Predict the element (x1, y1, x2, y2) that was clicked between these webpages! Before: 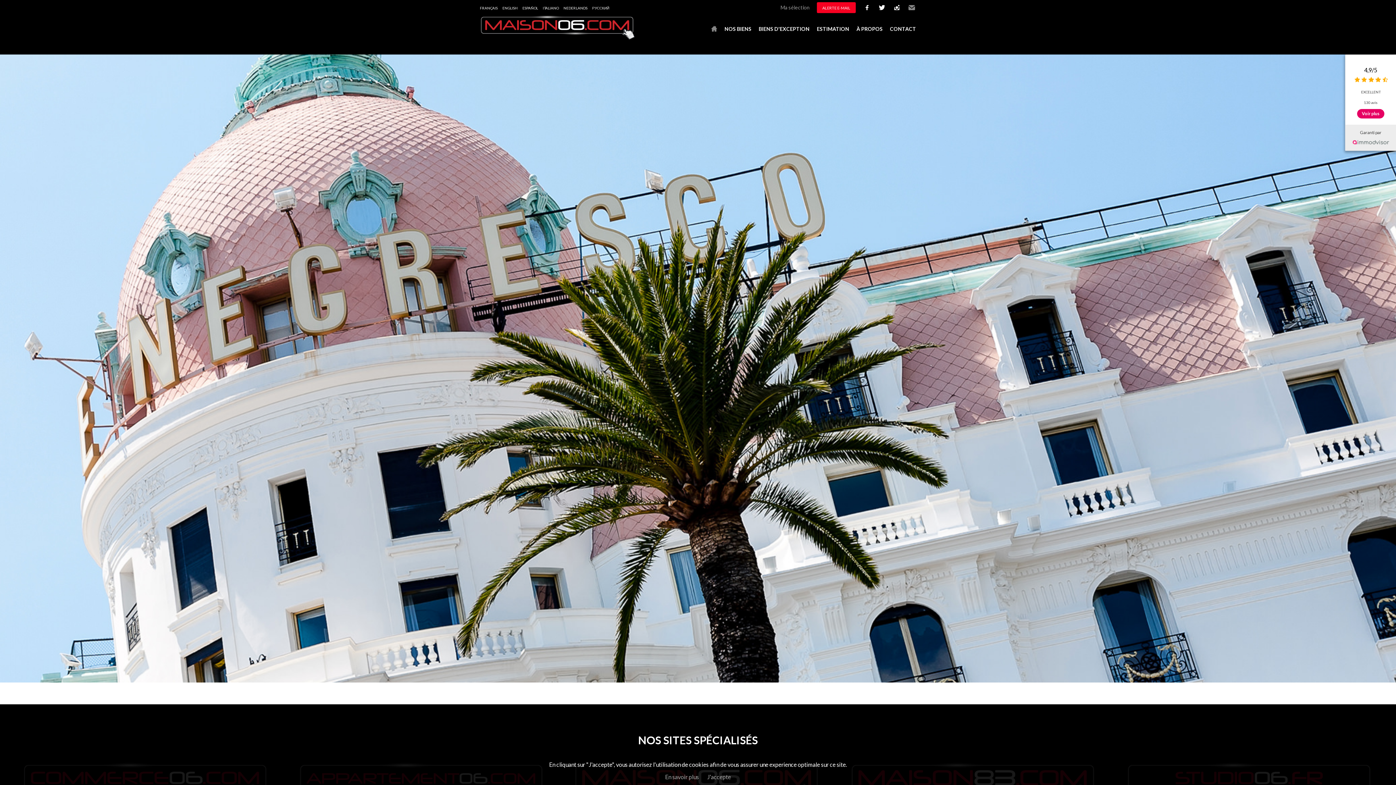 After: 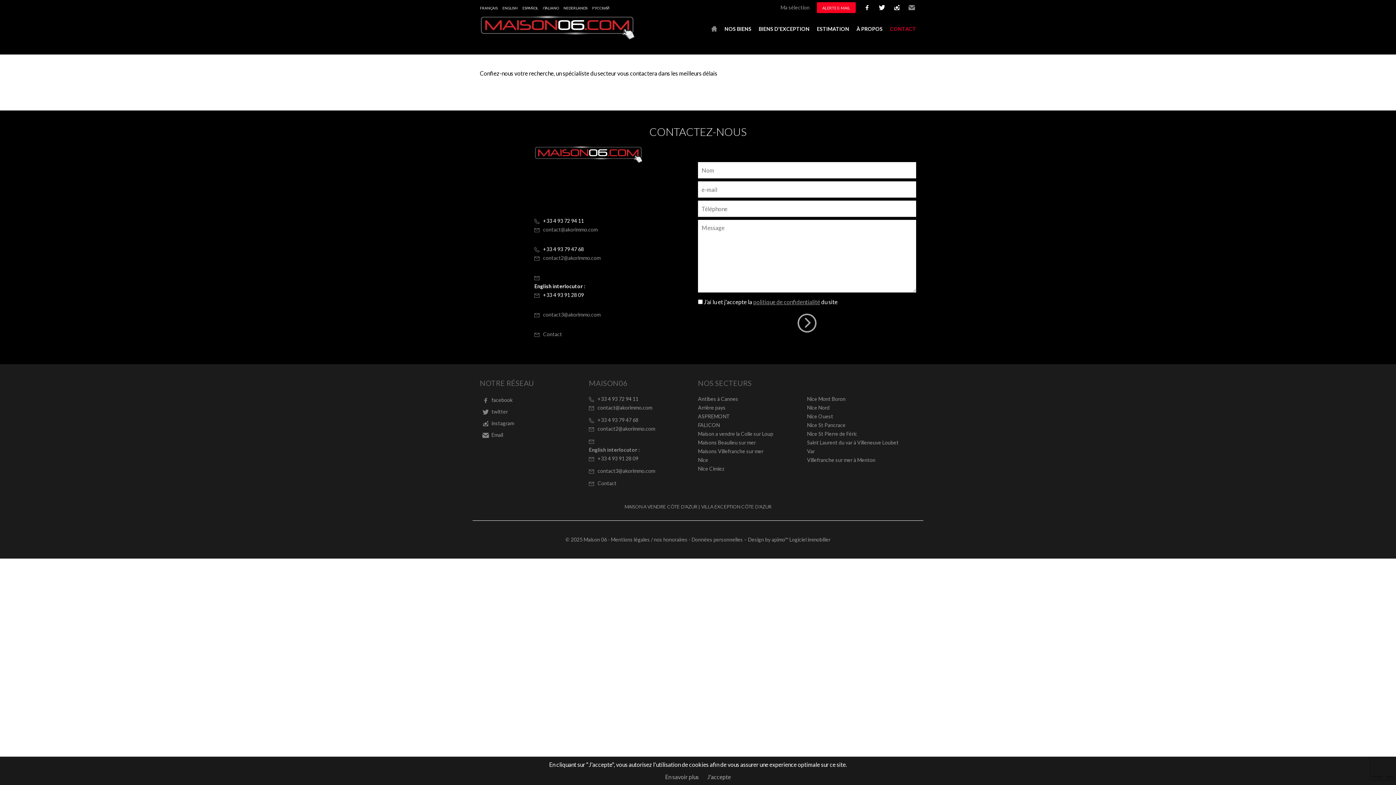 Action: bbox: (890, 19, 916, 38) label: CONTACT